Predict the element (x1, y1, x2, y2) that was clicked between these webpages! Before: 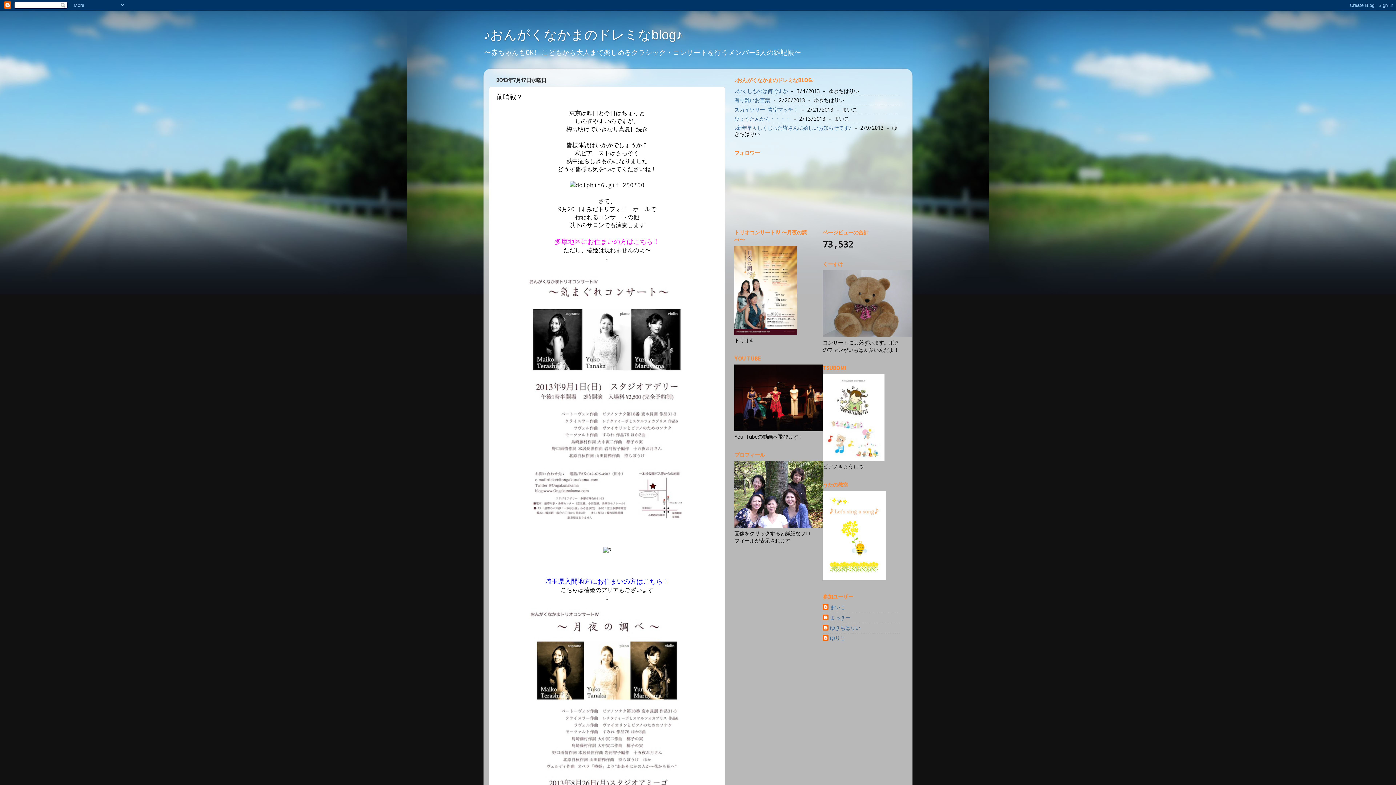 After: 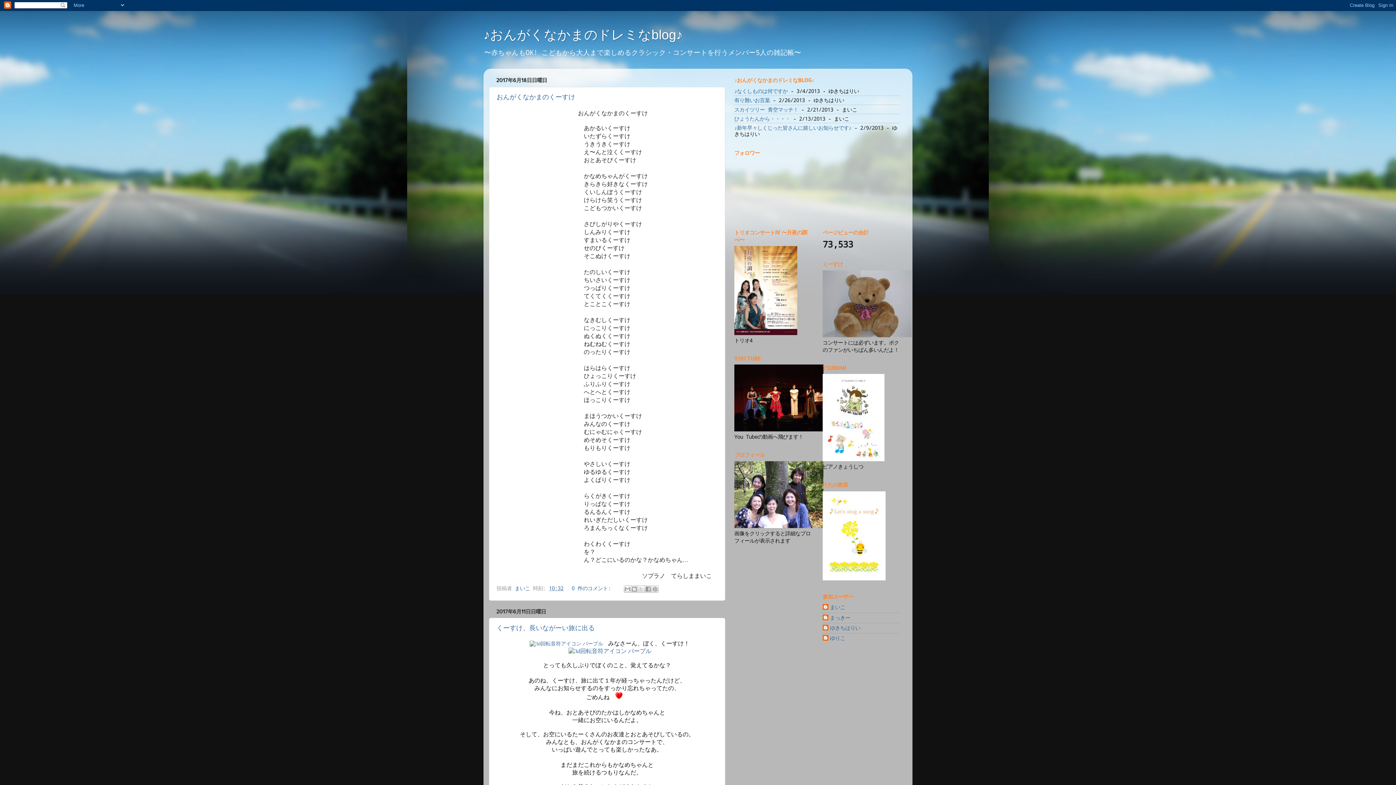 Action: bbox: (734, 329, 797, 336)